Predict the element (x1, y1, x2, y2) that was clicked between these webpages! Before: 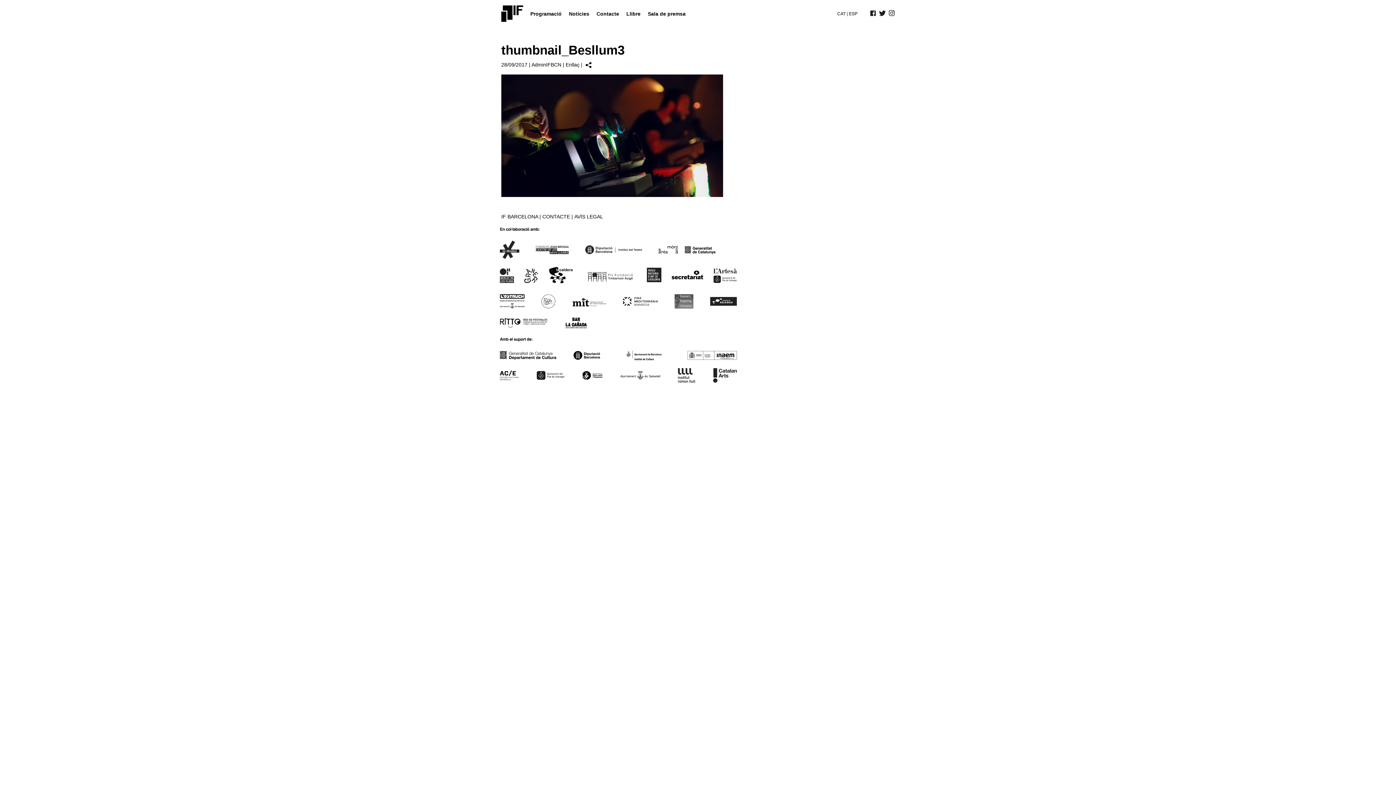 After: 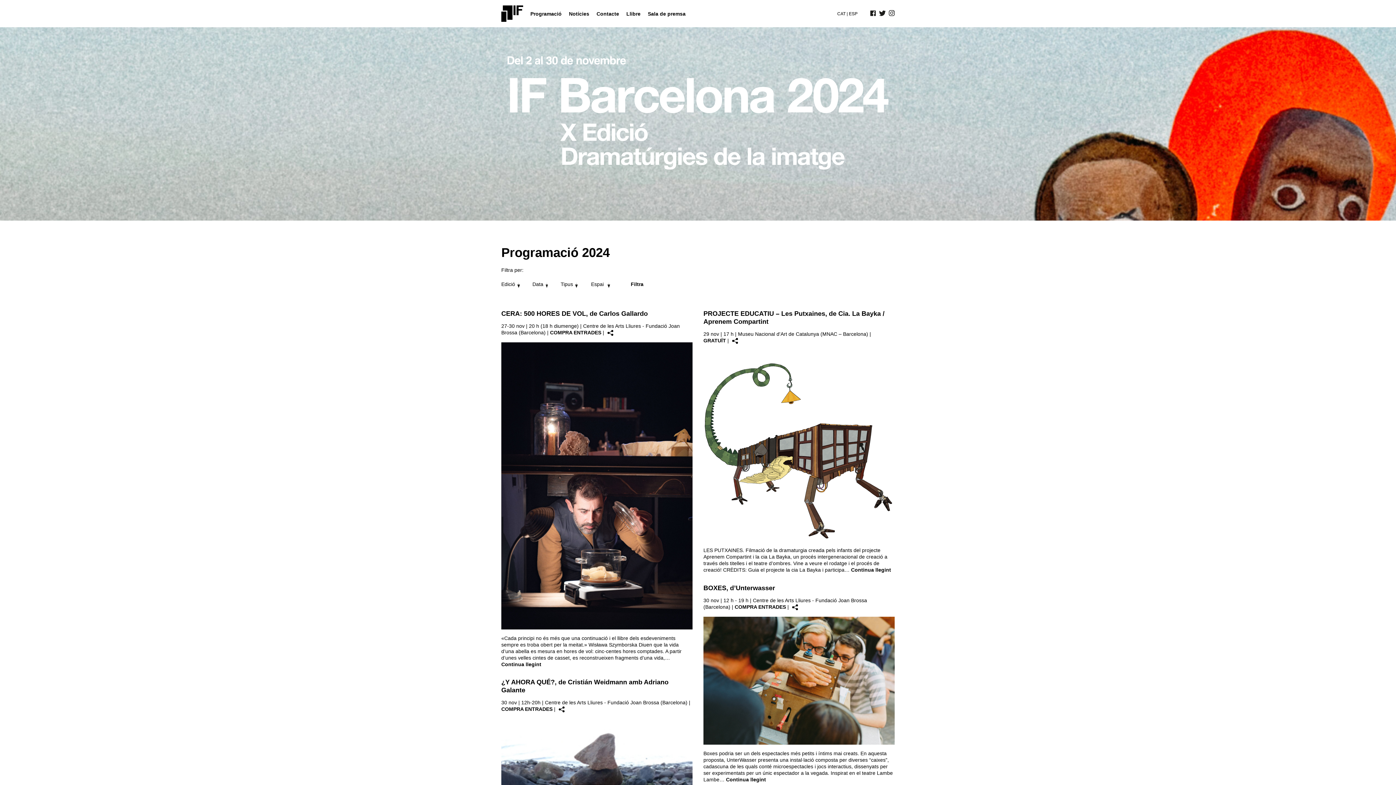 Action: bbox: (501, 10, 523, 16)